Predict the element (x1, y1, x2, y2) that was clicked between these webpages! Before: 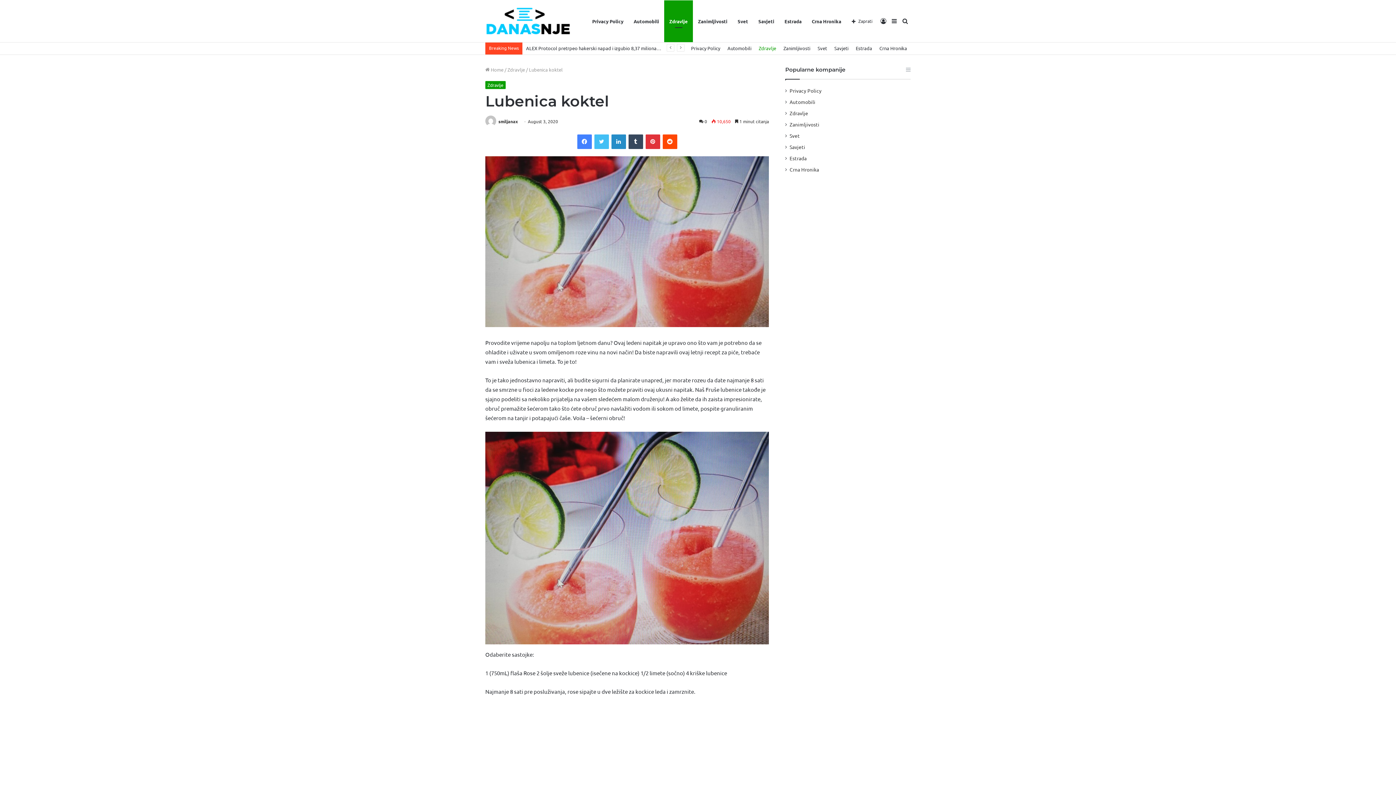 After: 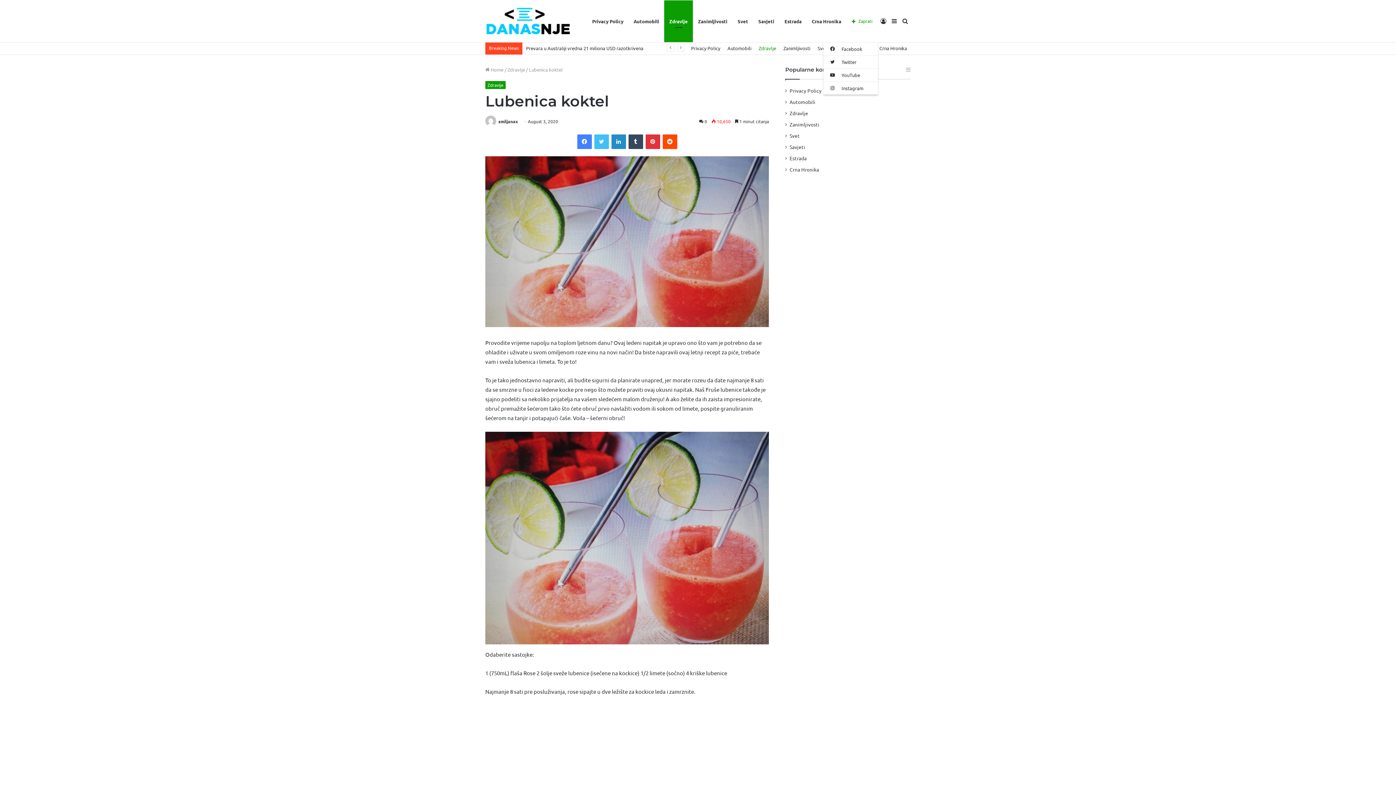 Action: label: Zaprati bbox: (846, 0, 878, 42)